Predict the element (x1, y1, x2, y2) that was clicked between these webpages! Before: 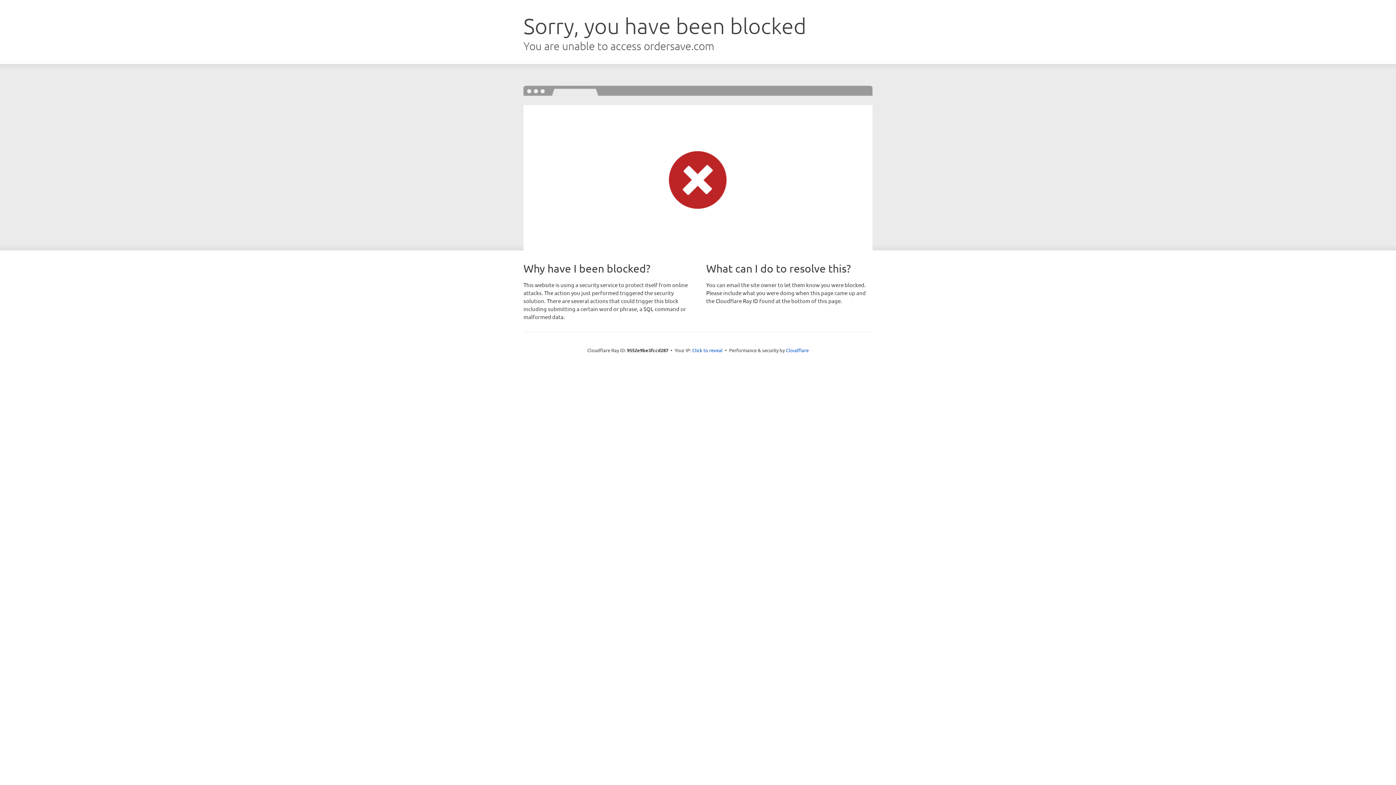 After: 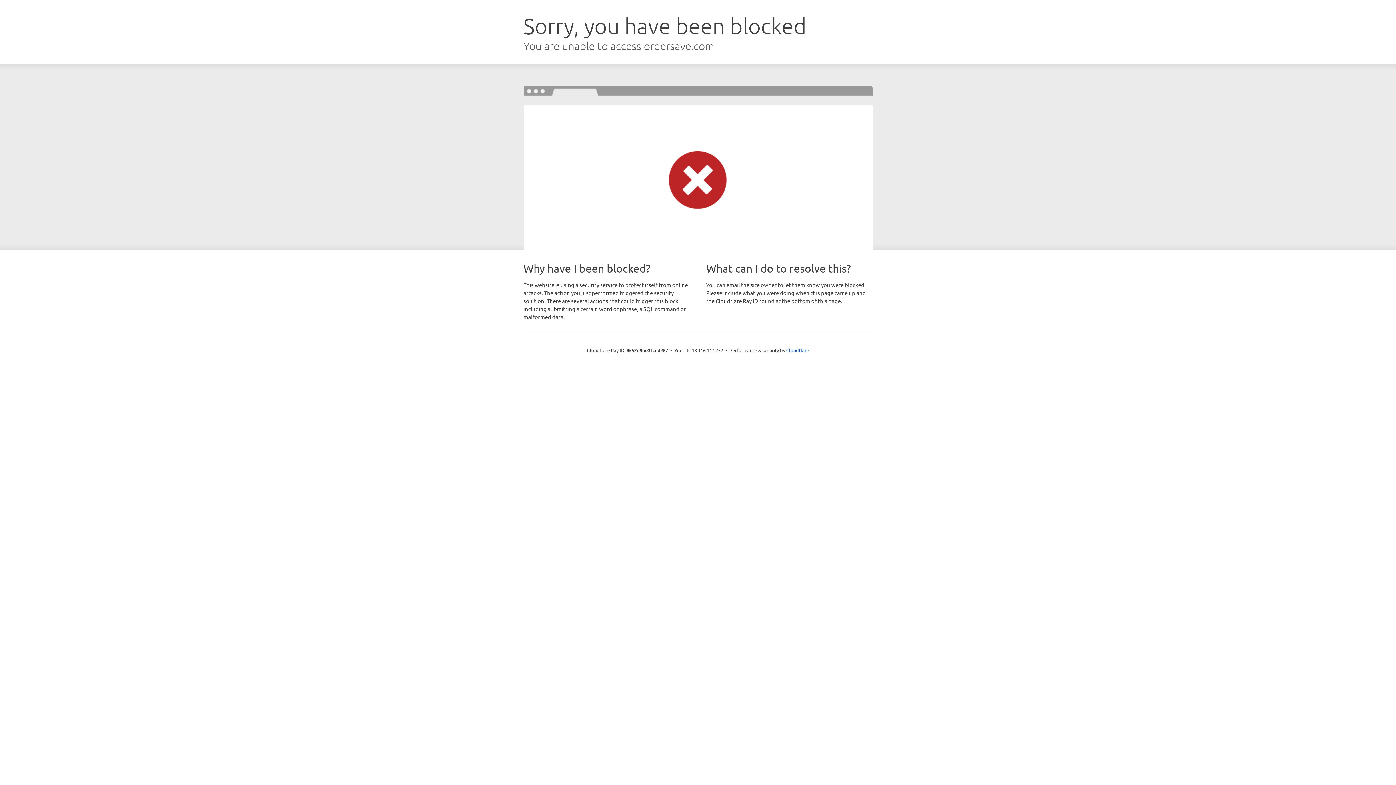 Action: bbox: (692, 346, 722, 353) label: Click to reveal